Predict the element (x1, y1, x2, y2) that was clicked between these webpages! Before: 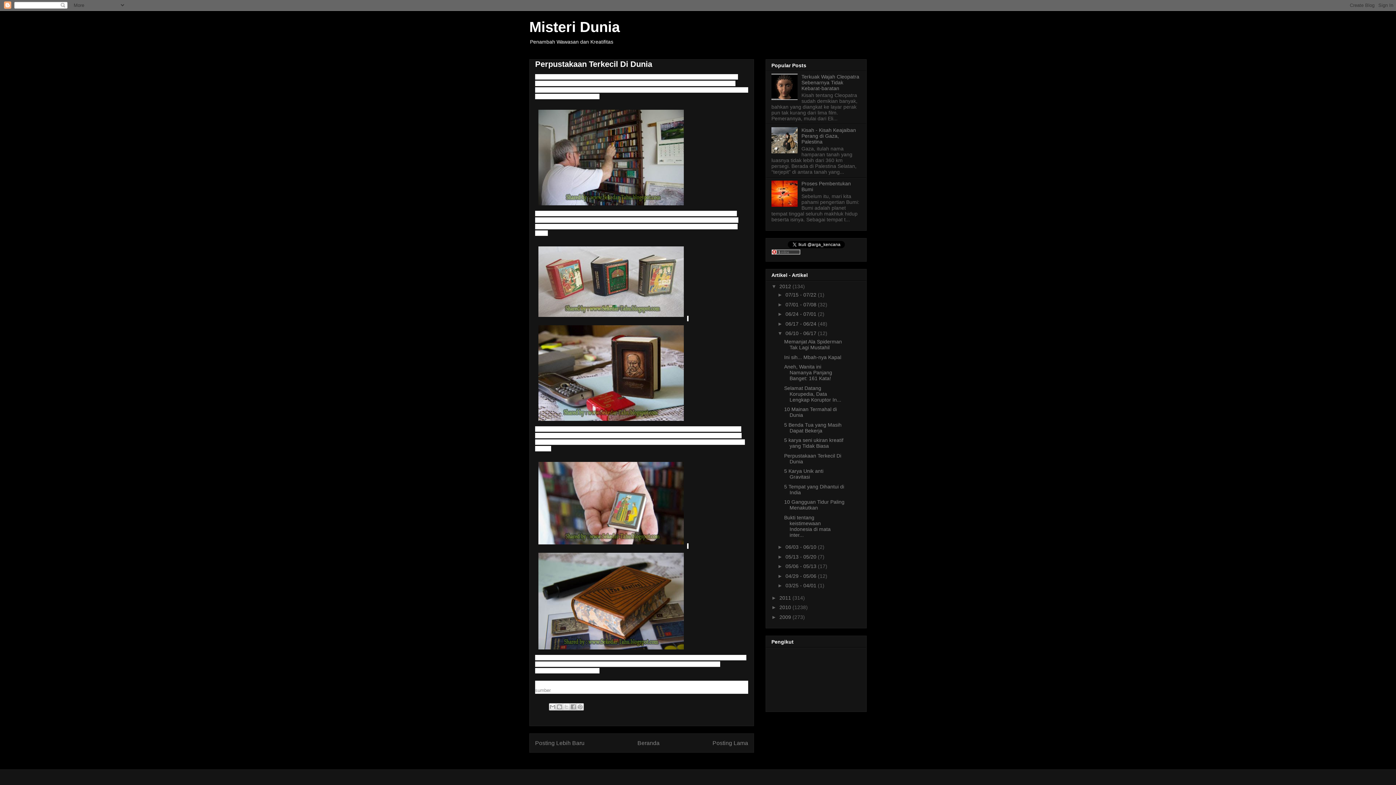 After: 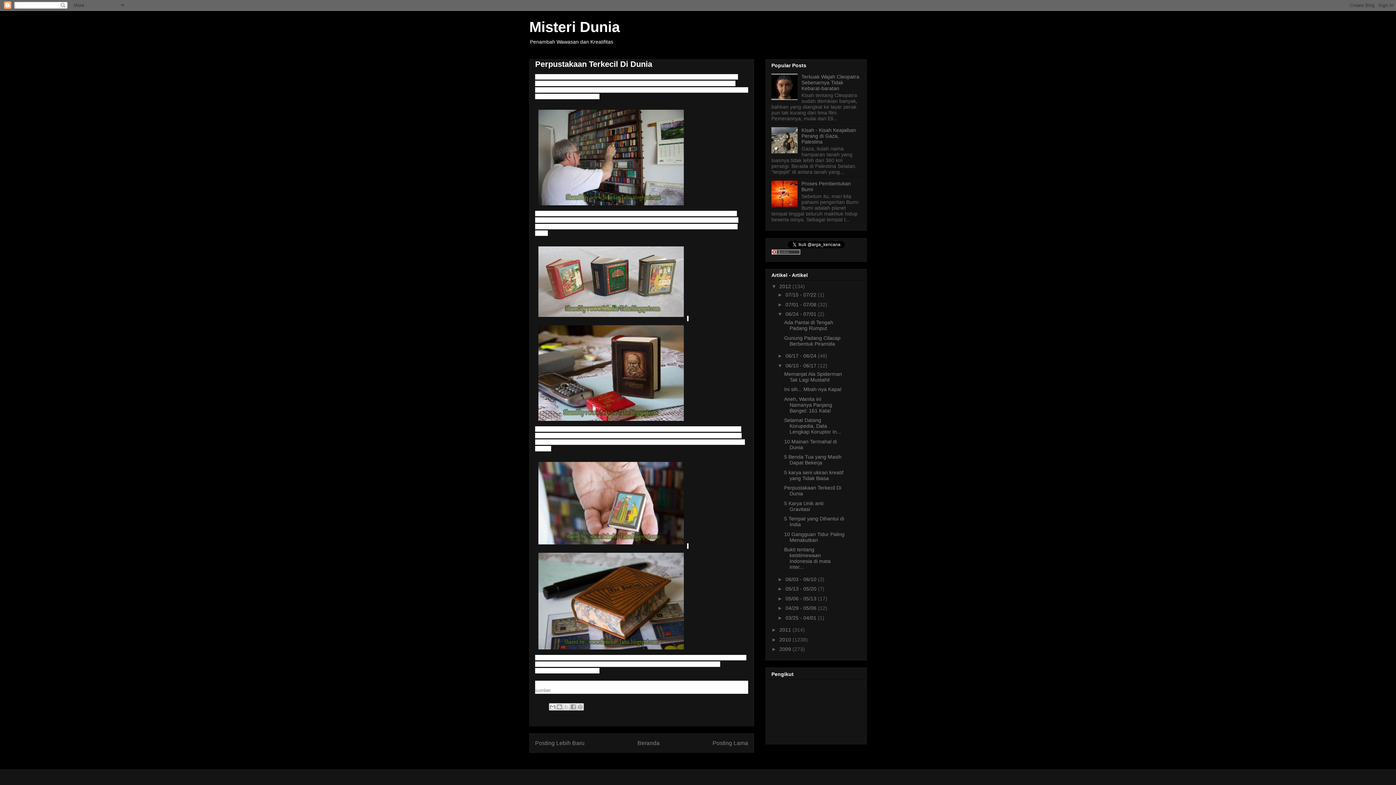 Action: bbox: (777, 311, 785, 317) label: ►  